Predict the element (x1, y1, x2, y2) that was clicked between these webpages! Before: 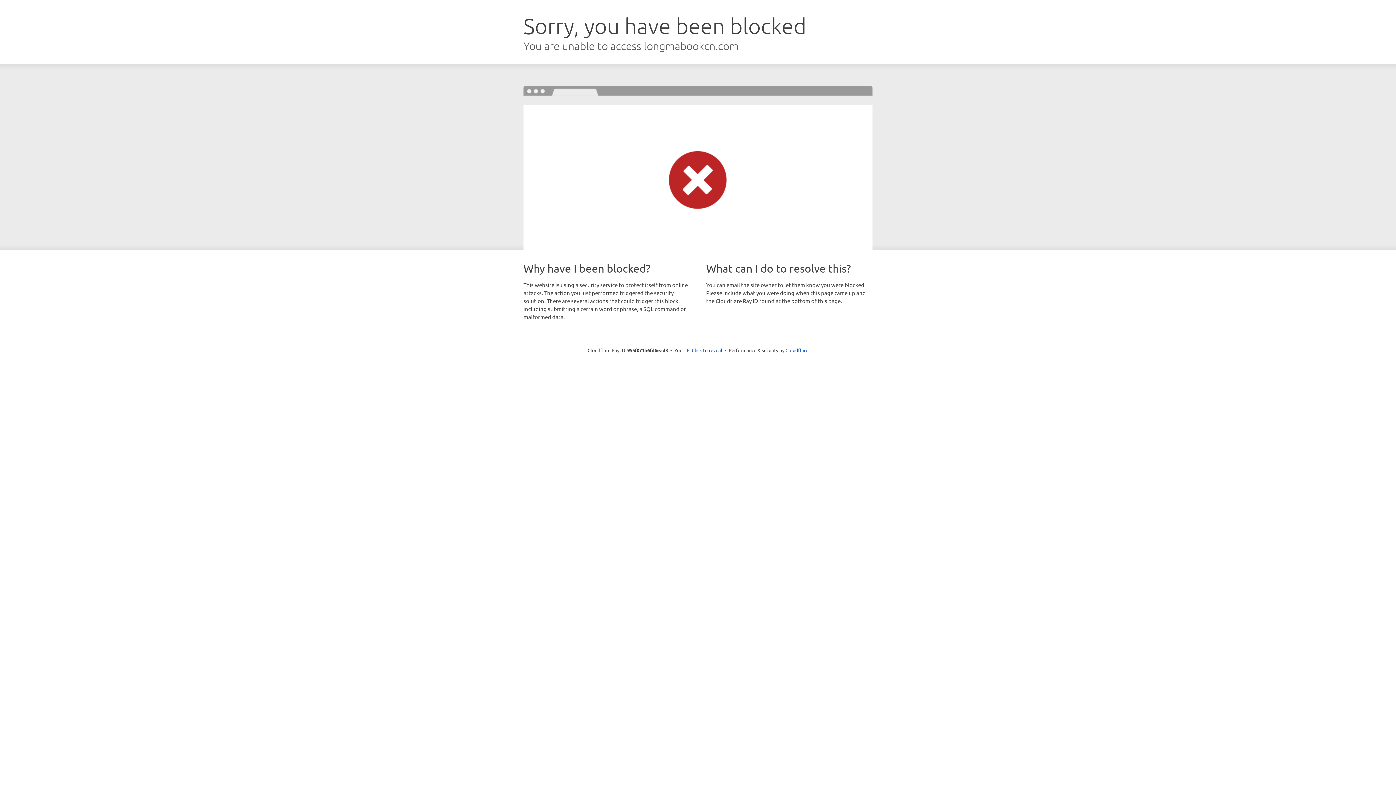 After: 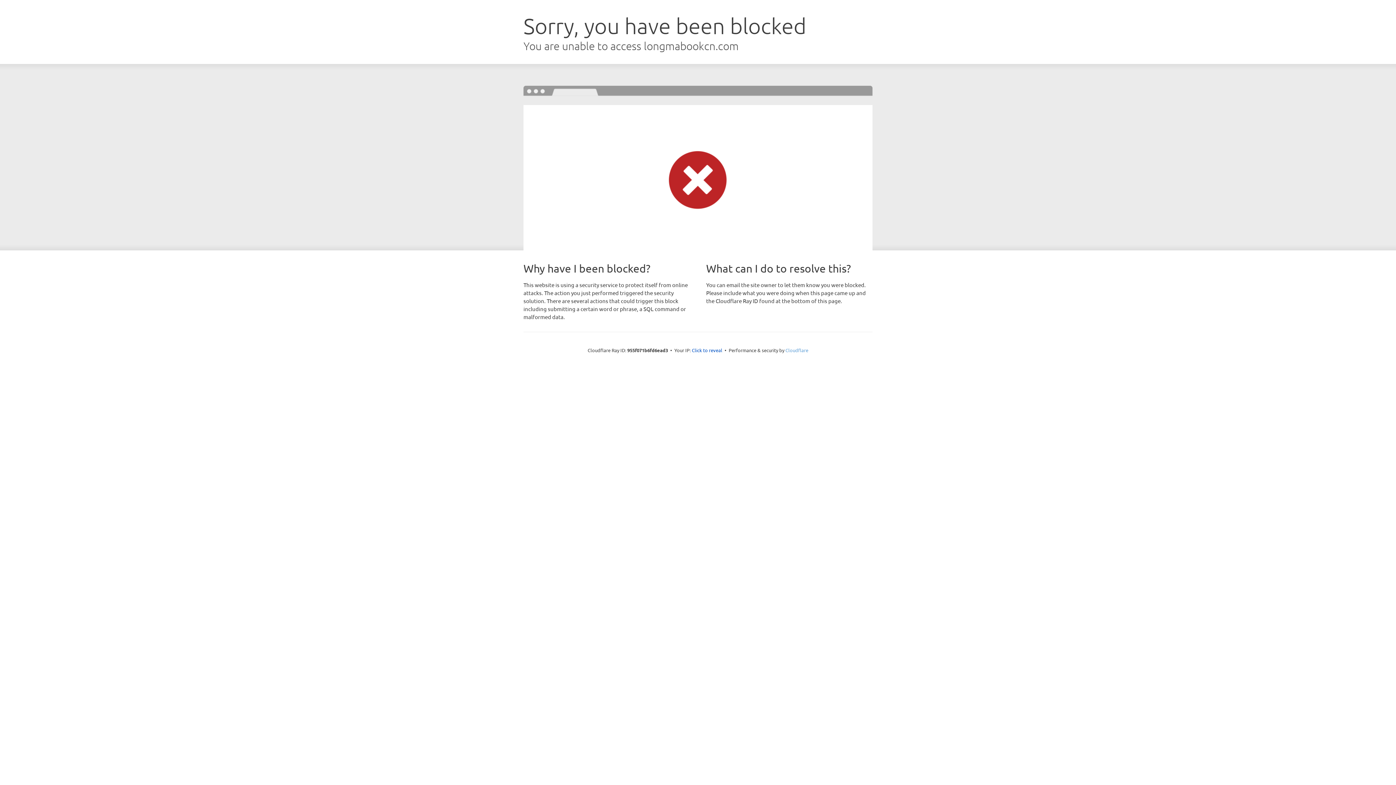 Action: label: Cloudflare bbox: (785, 347, 808, 353)